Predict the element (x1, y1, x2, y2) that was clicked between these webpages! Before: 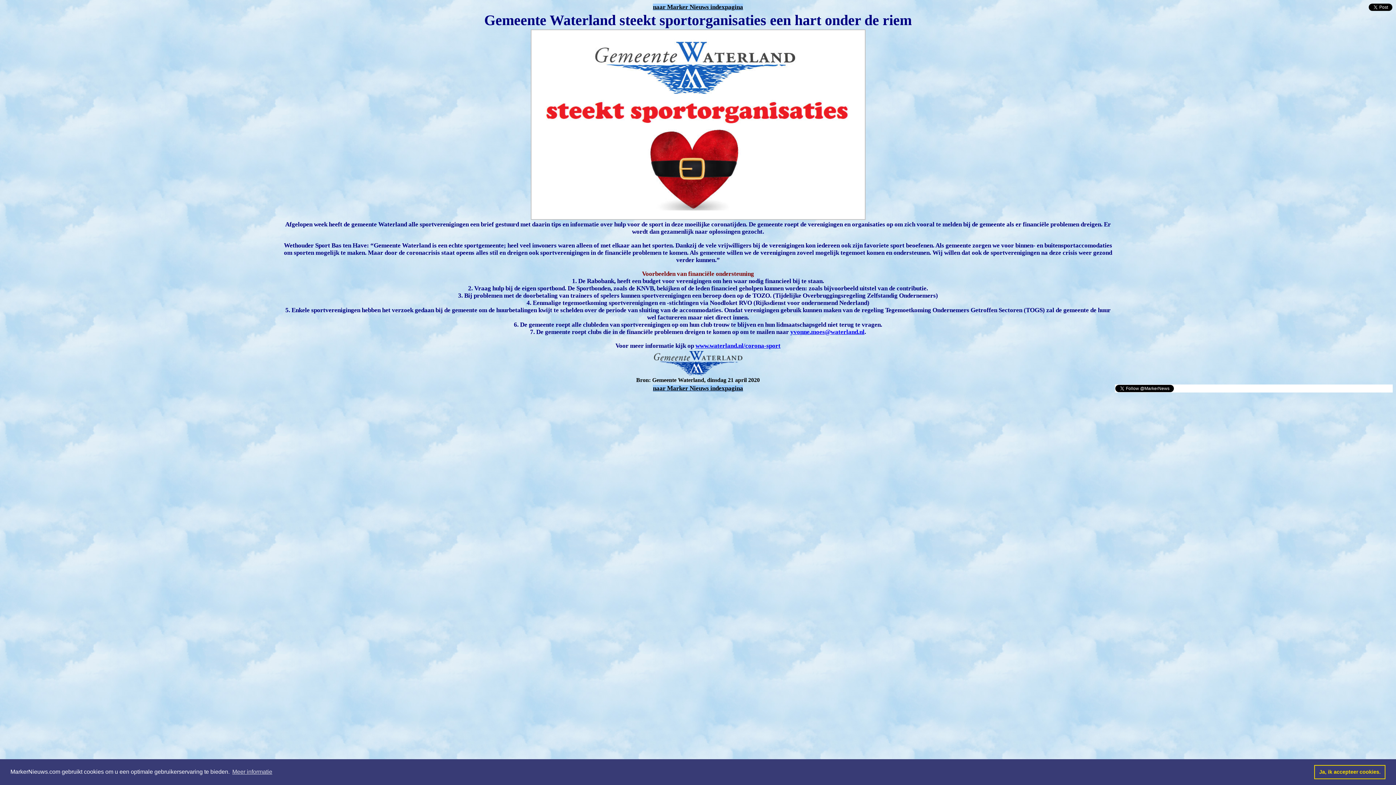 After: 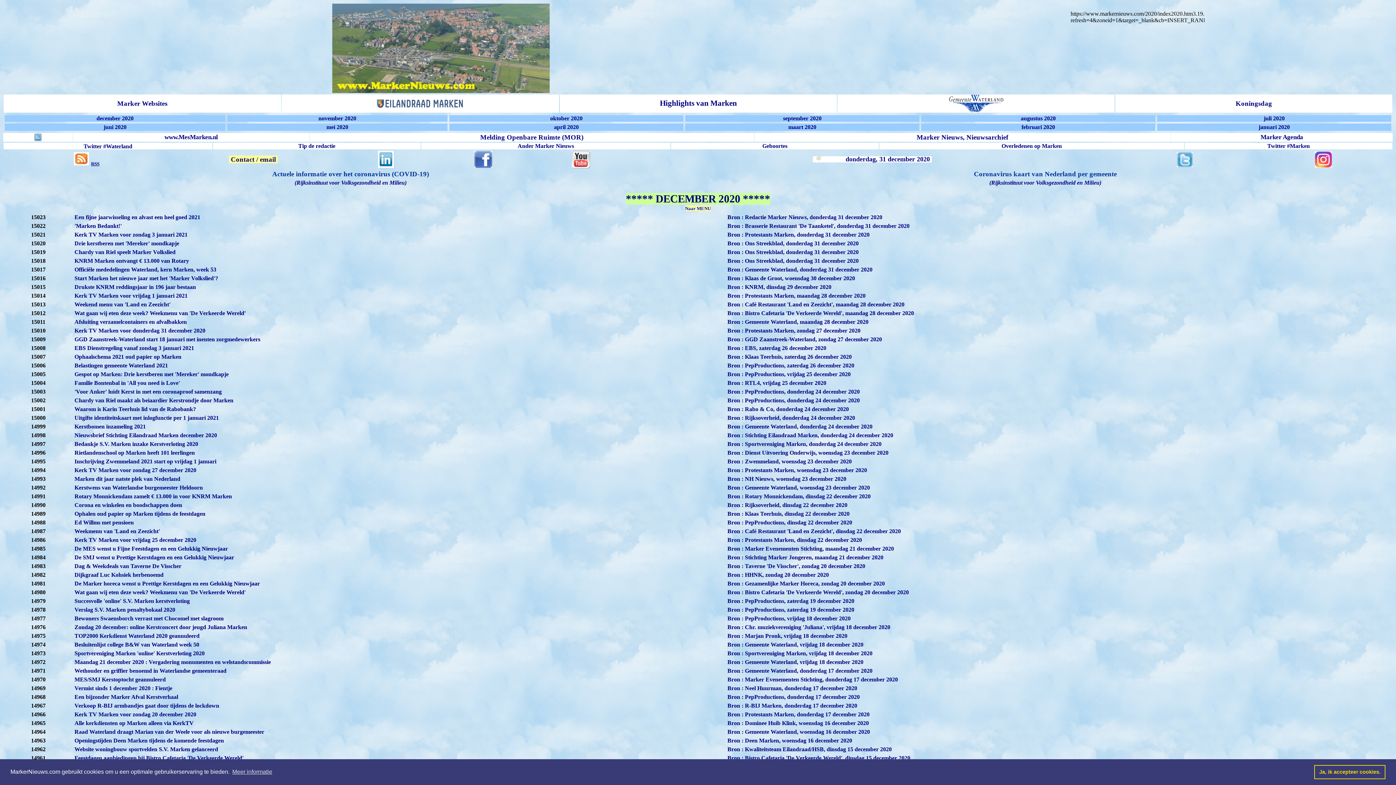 Action: bbox: (653, 385, 743, 392) label: naar Marker Nieuws indexpagina